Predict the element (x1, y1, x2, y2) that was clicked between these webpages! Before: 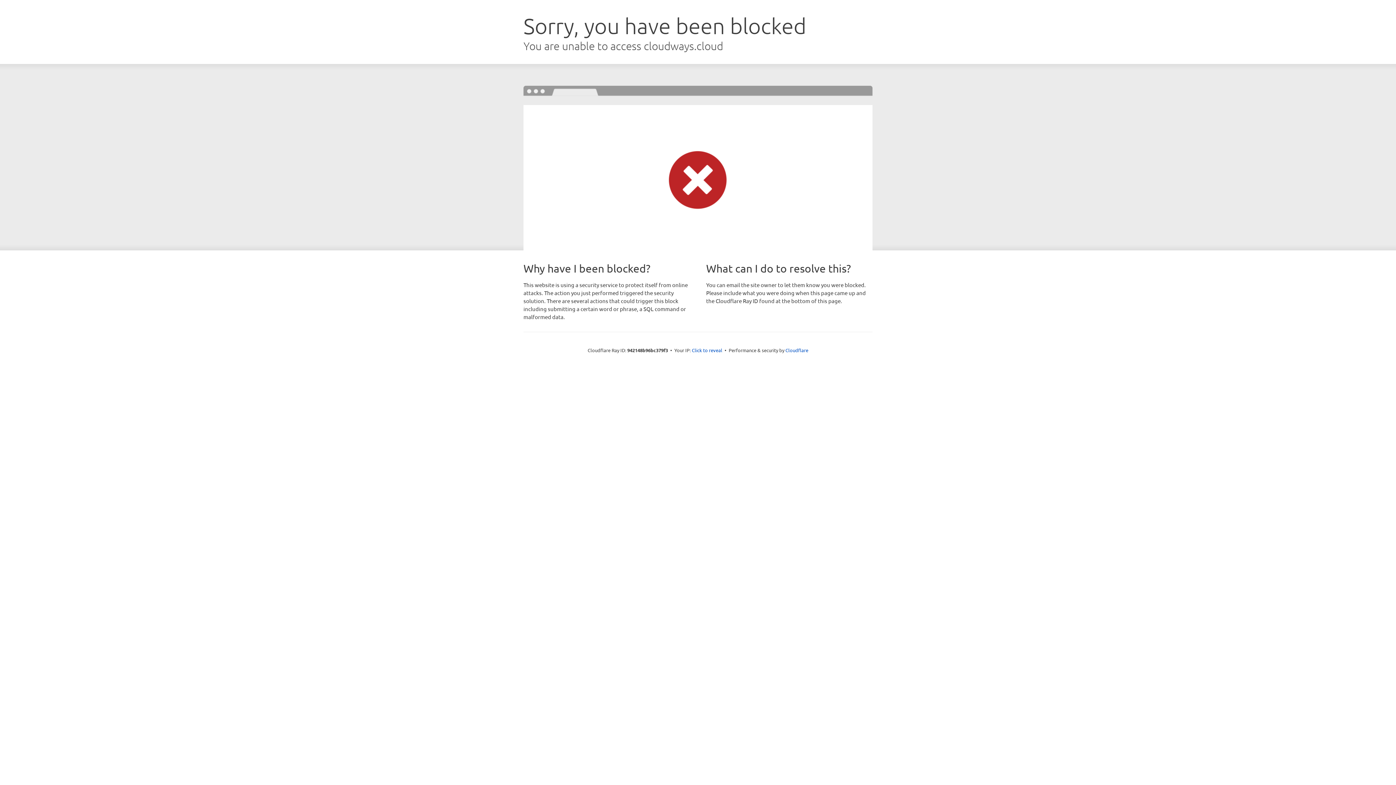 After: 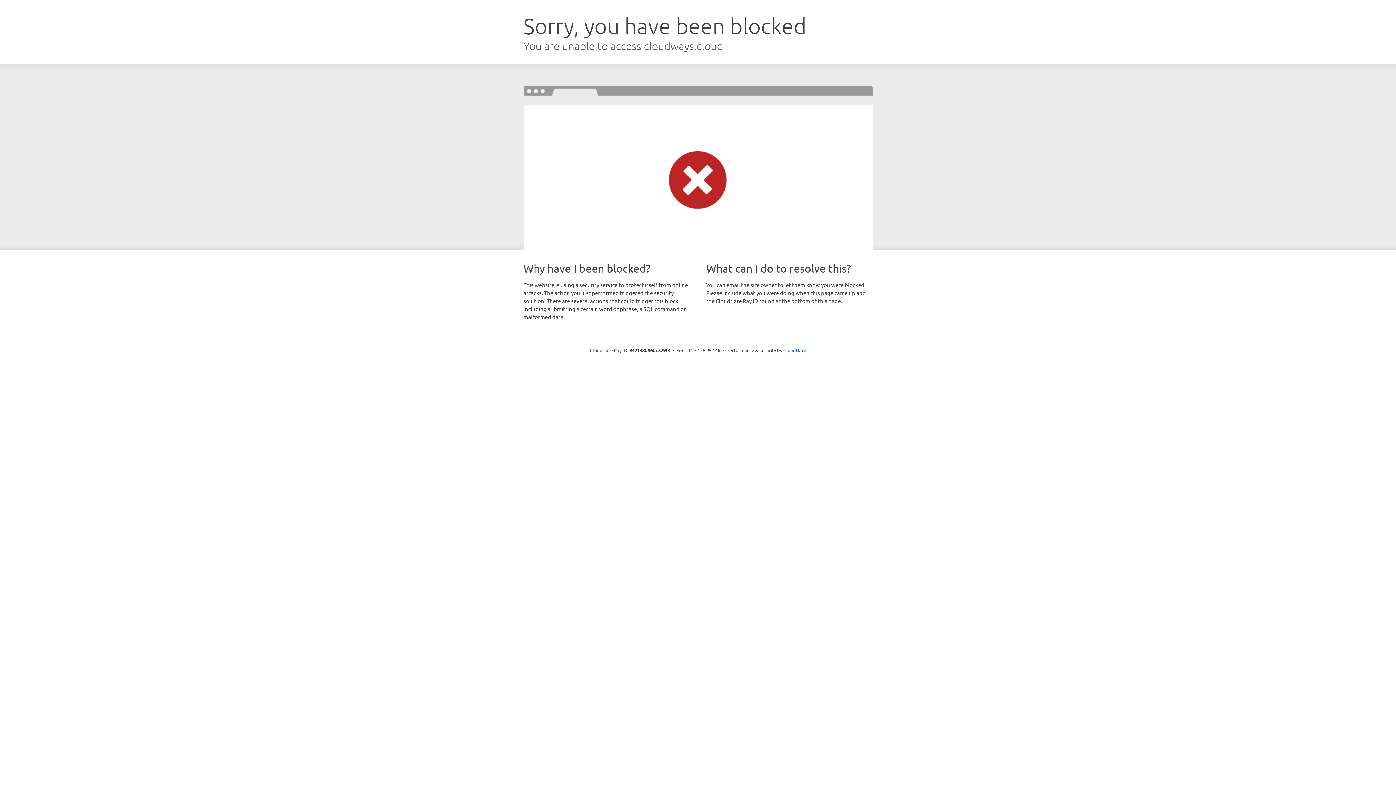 Action: label: Click to reveal bbox: (692, 346, 722, 353)